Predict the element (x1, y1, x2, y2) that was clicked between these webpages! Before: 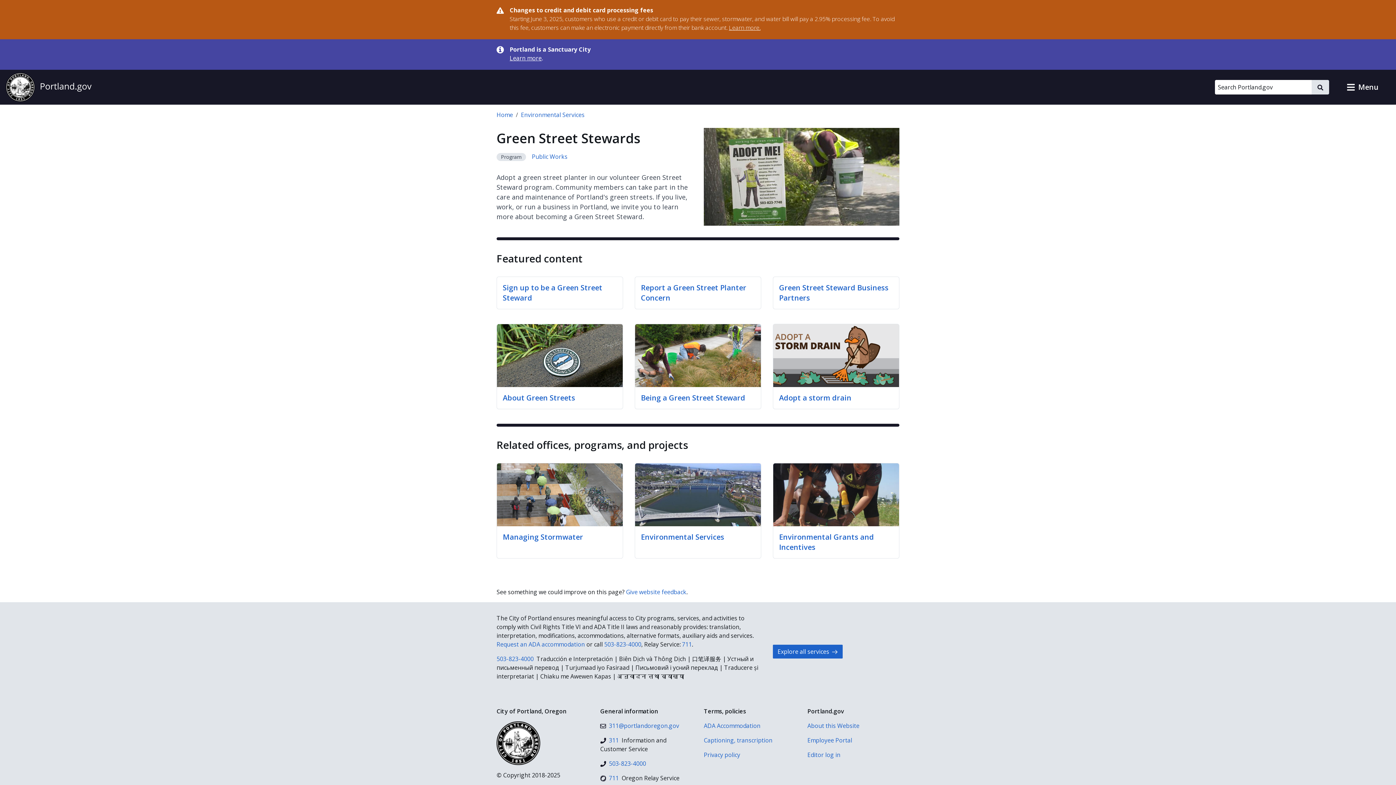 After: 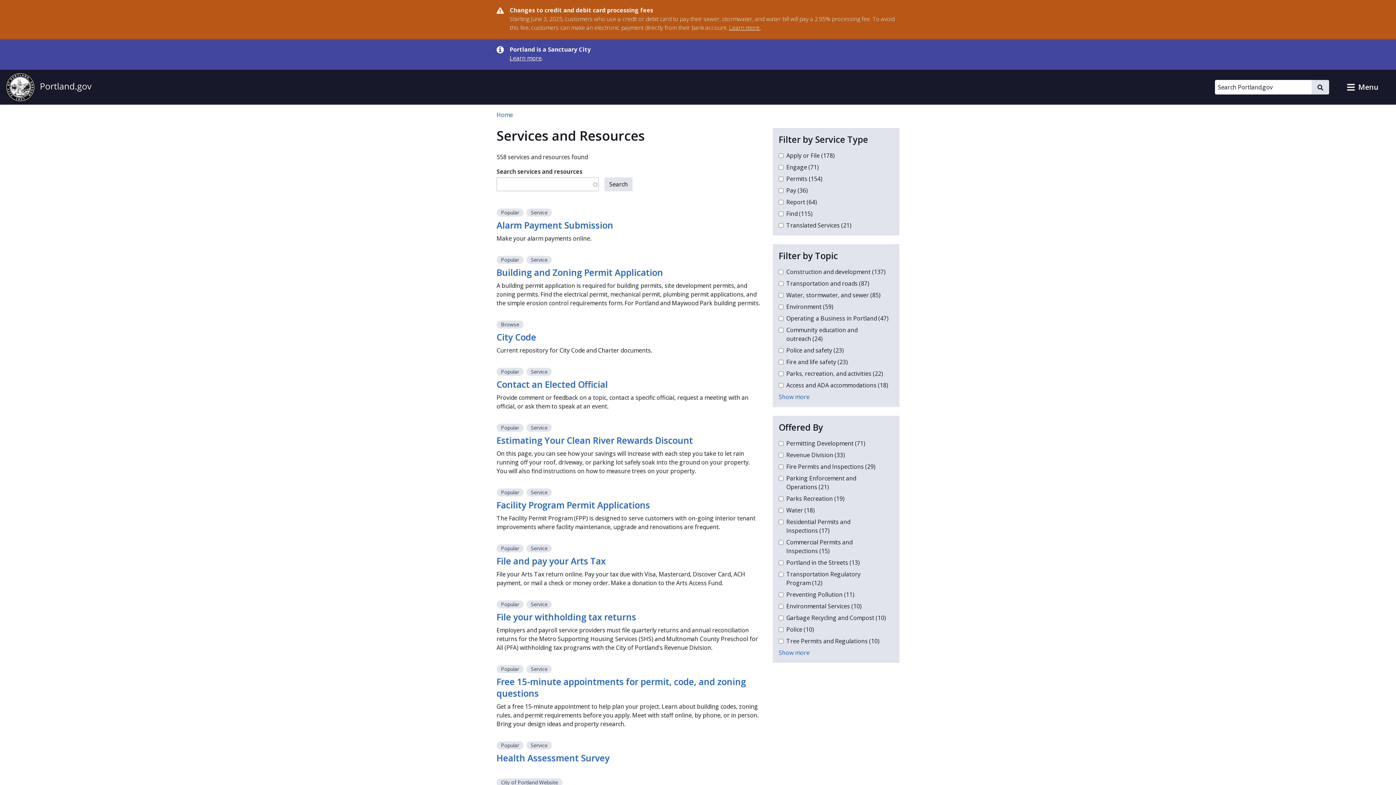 Action: label: Explore all services bbox: (773, 645, 842, 658)